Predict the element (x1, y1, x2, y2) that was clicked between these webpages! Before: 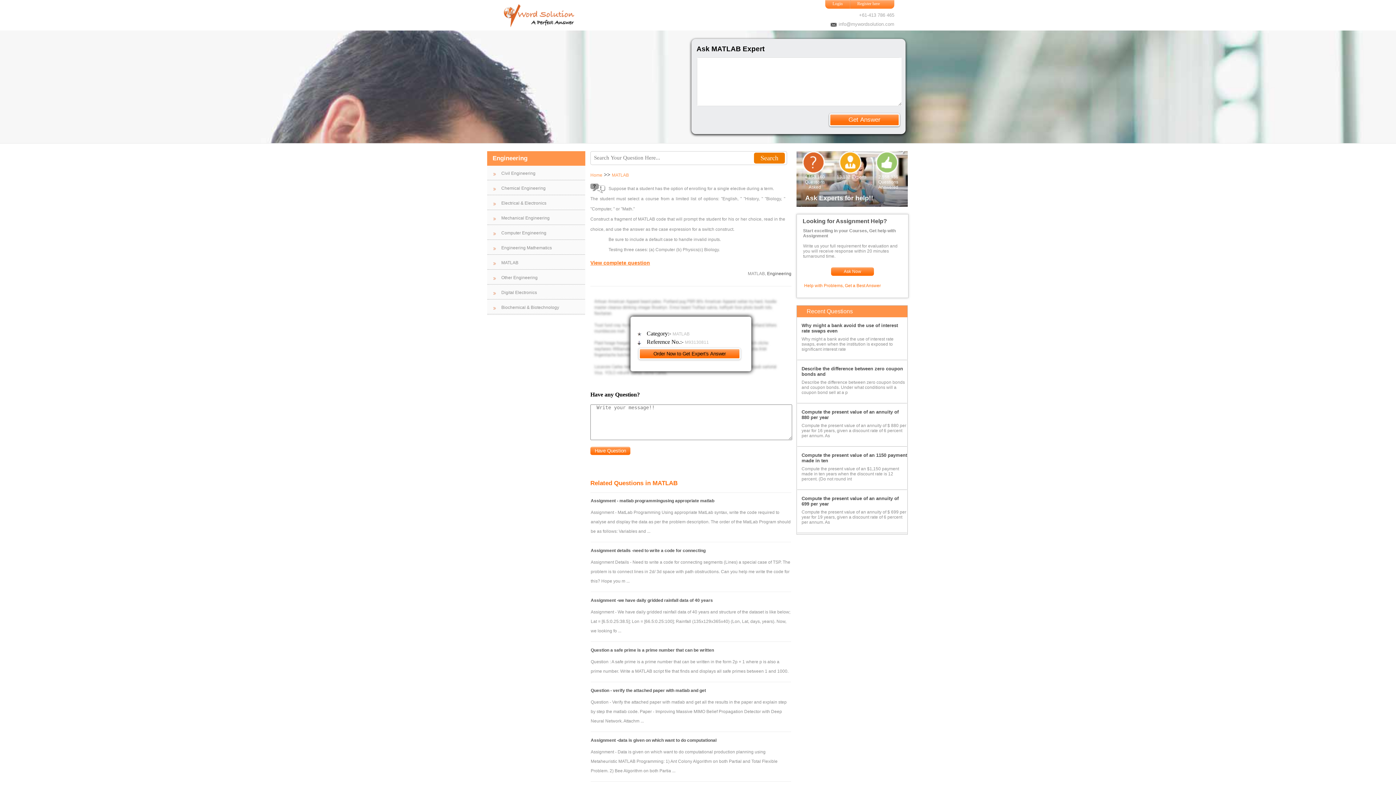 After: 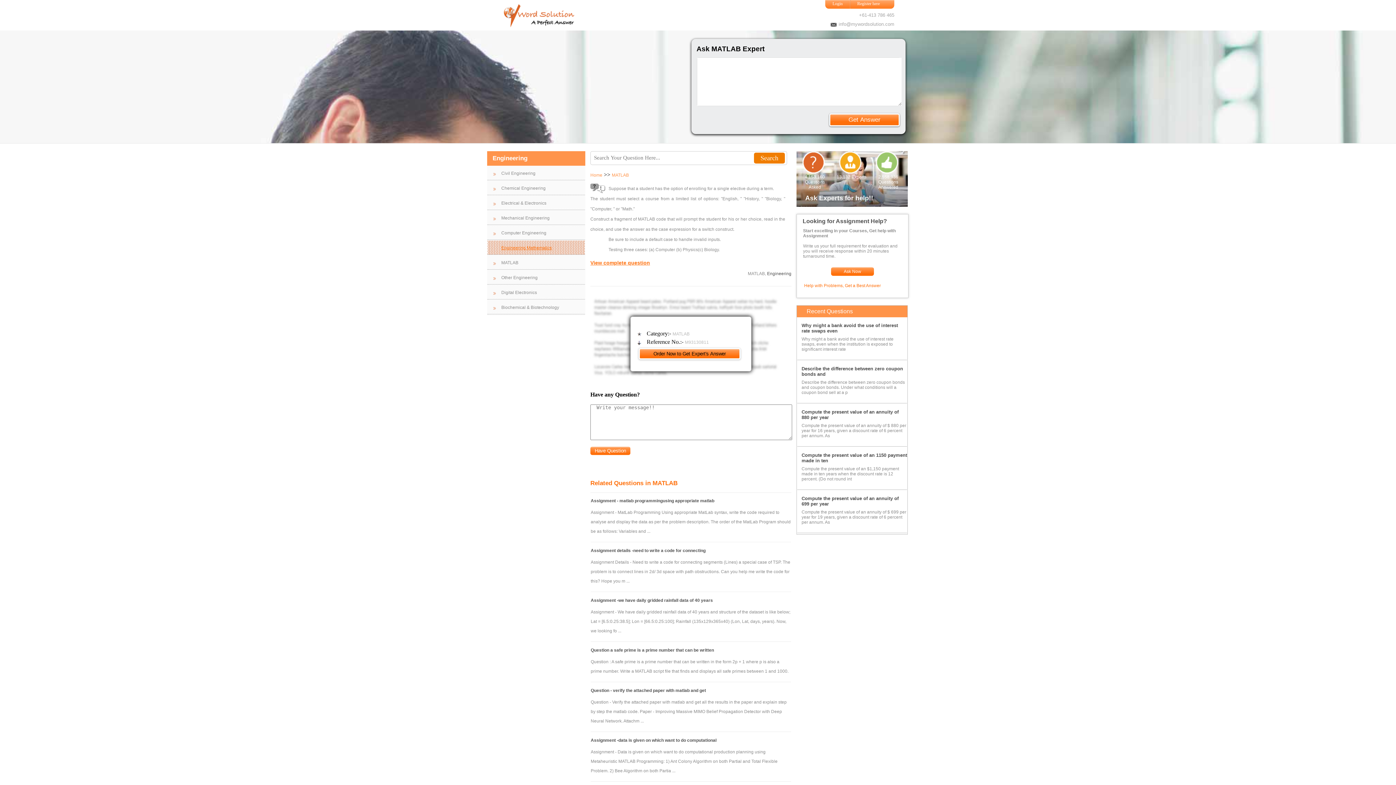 Action: label: Engineering Mathematics bbox: (501, 245, 552, 250)